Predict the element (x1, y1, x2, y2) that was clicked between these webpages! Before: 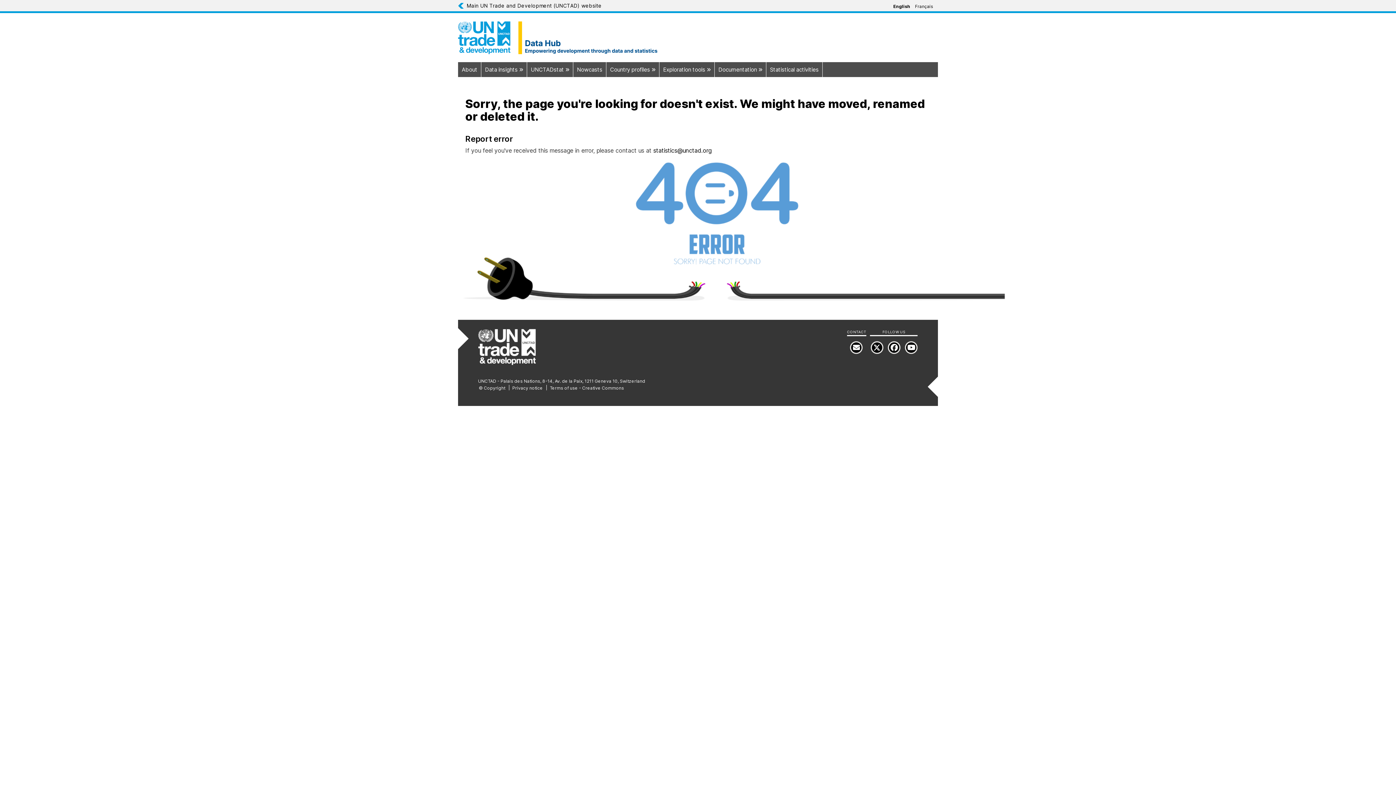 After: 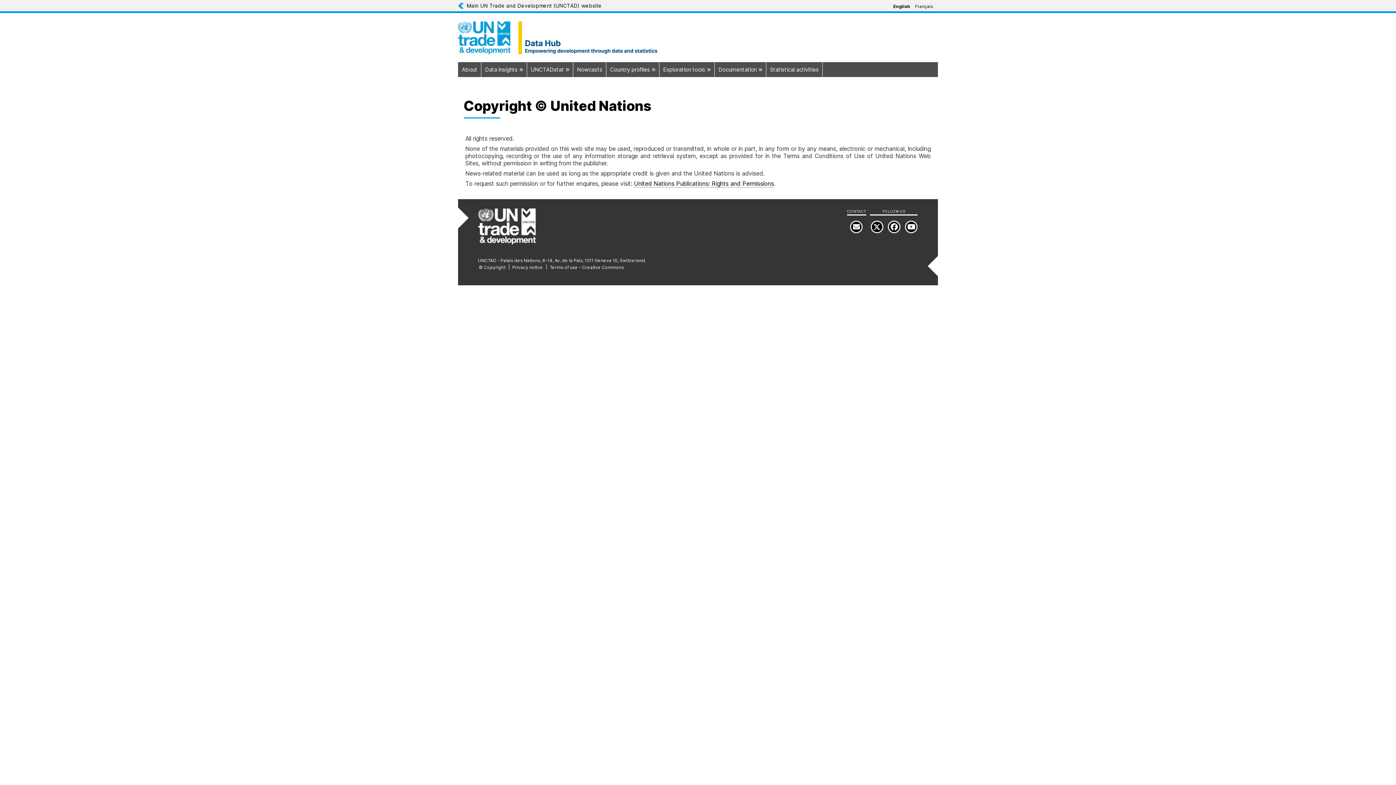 Action: label: © Copyright bbox: (478, 385, 508, 390)